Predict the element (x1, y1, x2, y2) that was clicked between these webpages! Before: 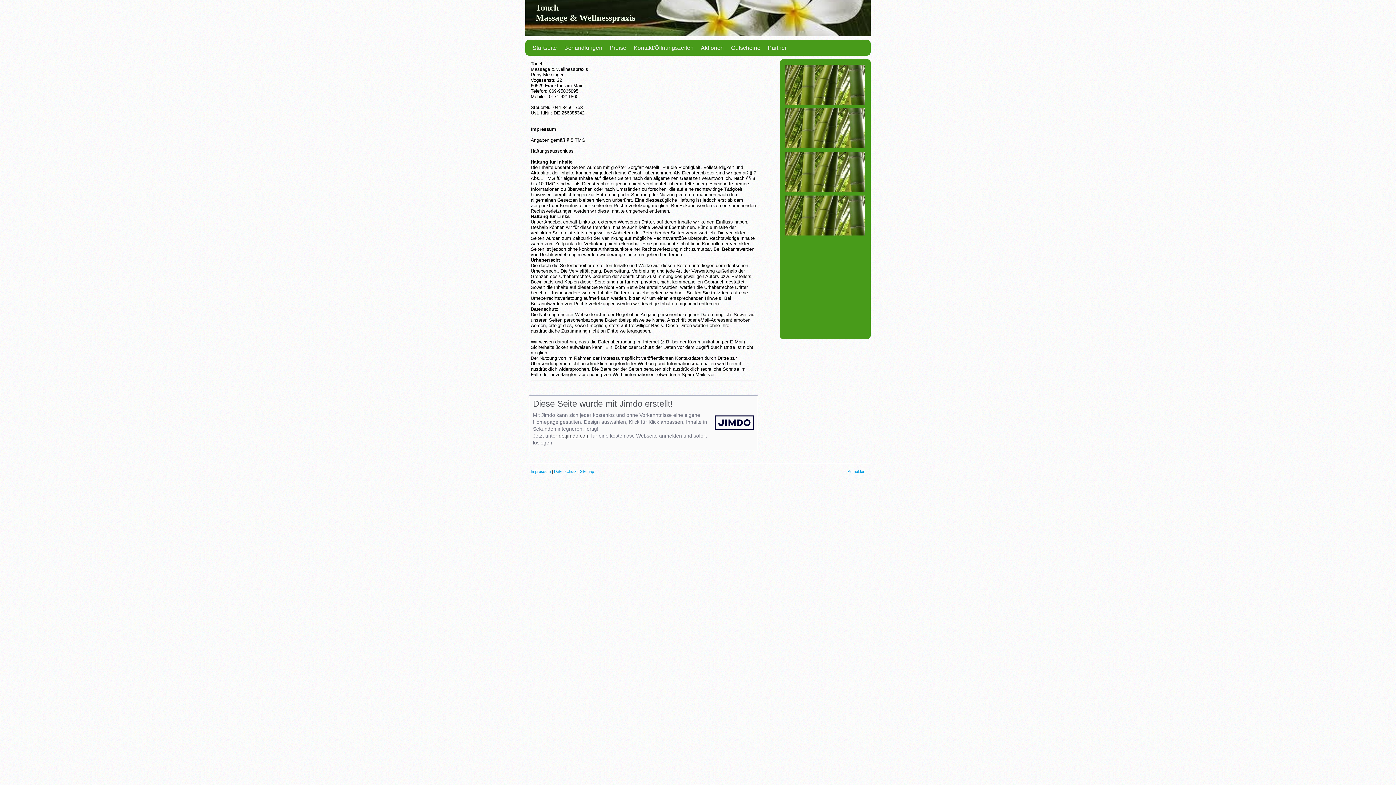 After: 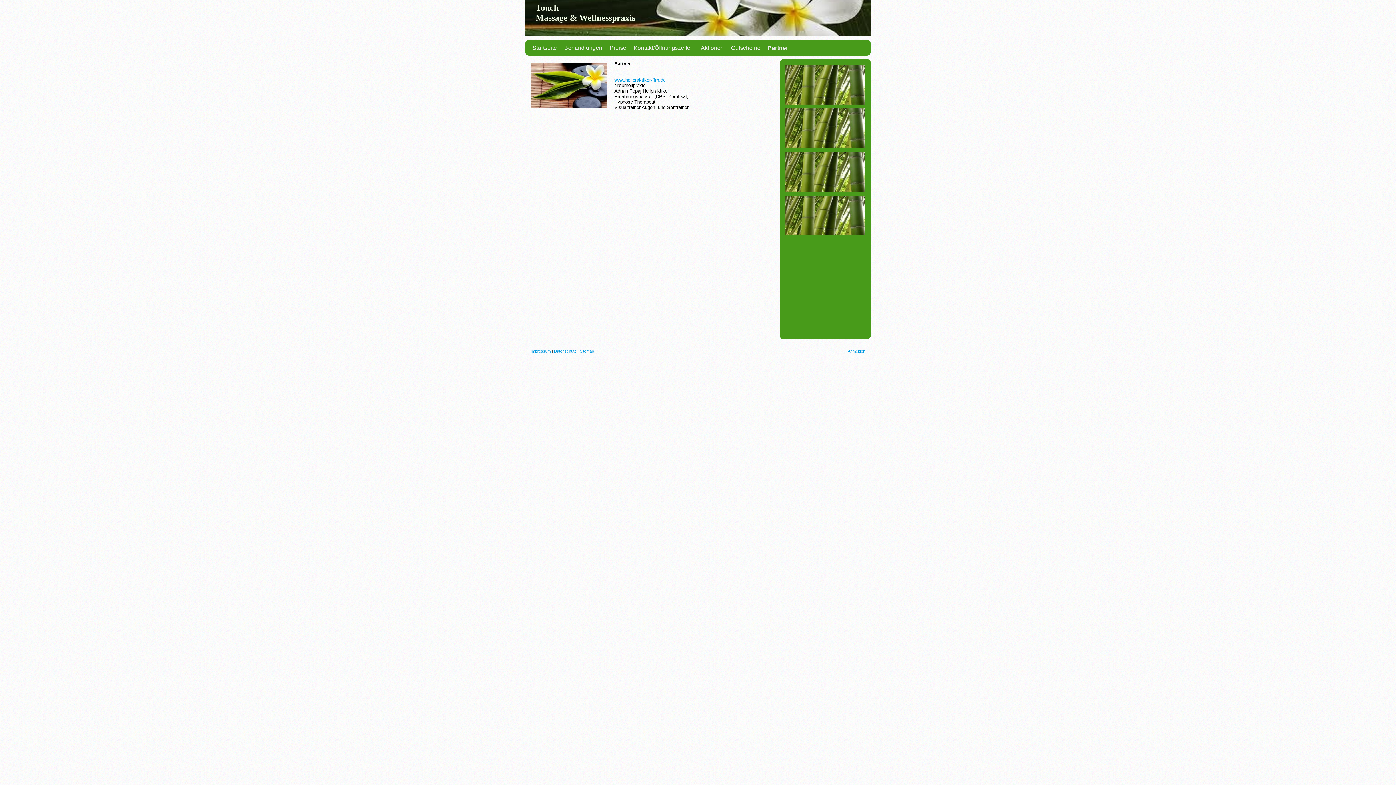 Action: label: Partner bbox: (764, 43, 790, 52)